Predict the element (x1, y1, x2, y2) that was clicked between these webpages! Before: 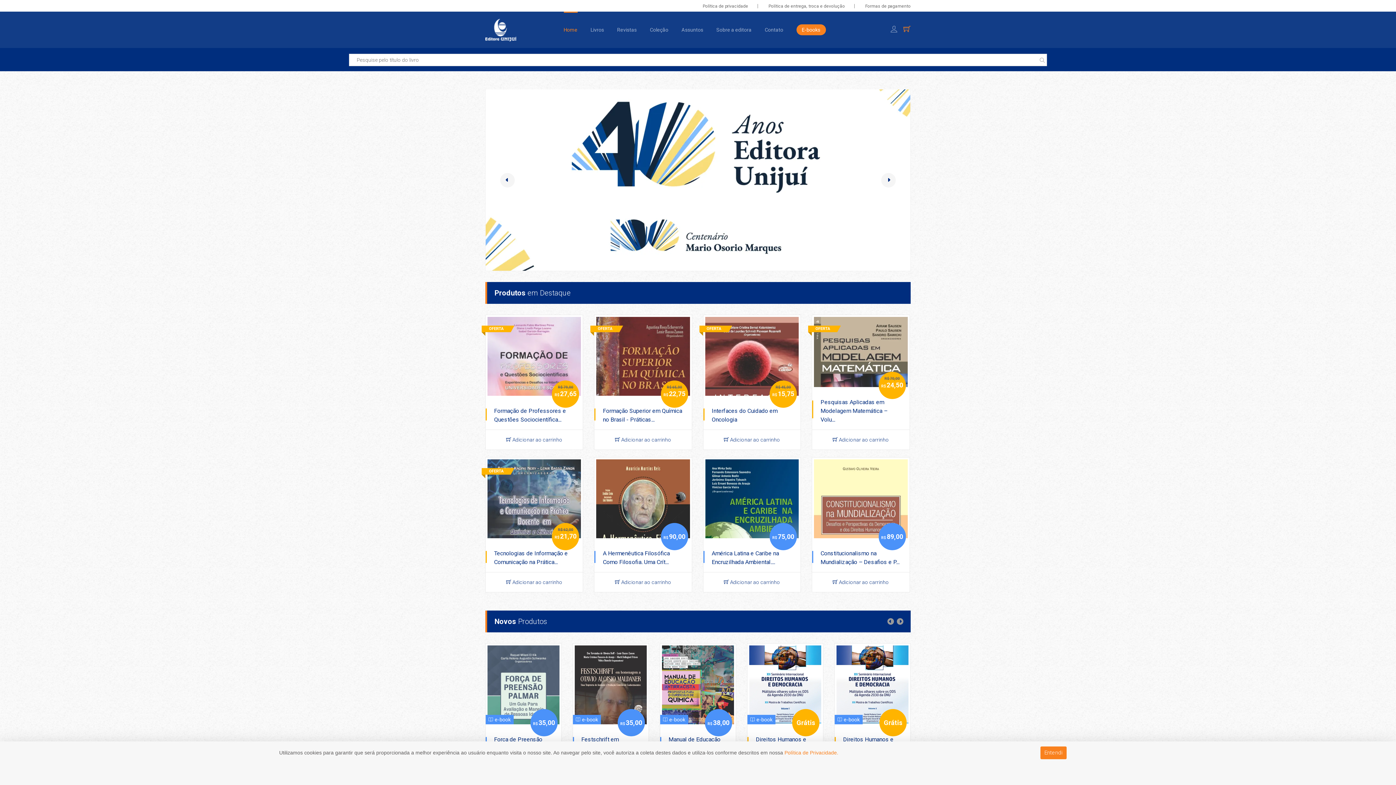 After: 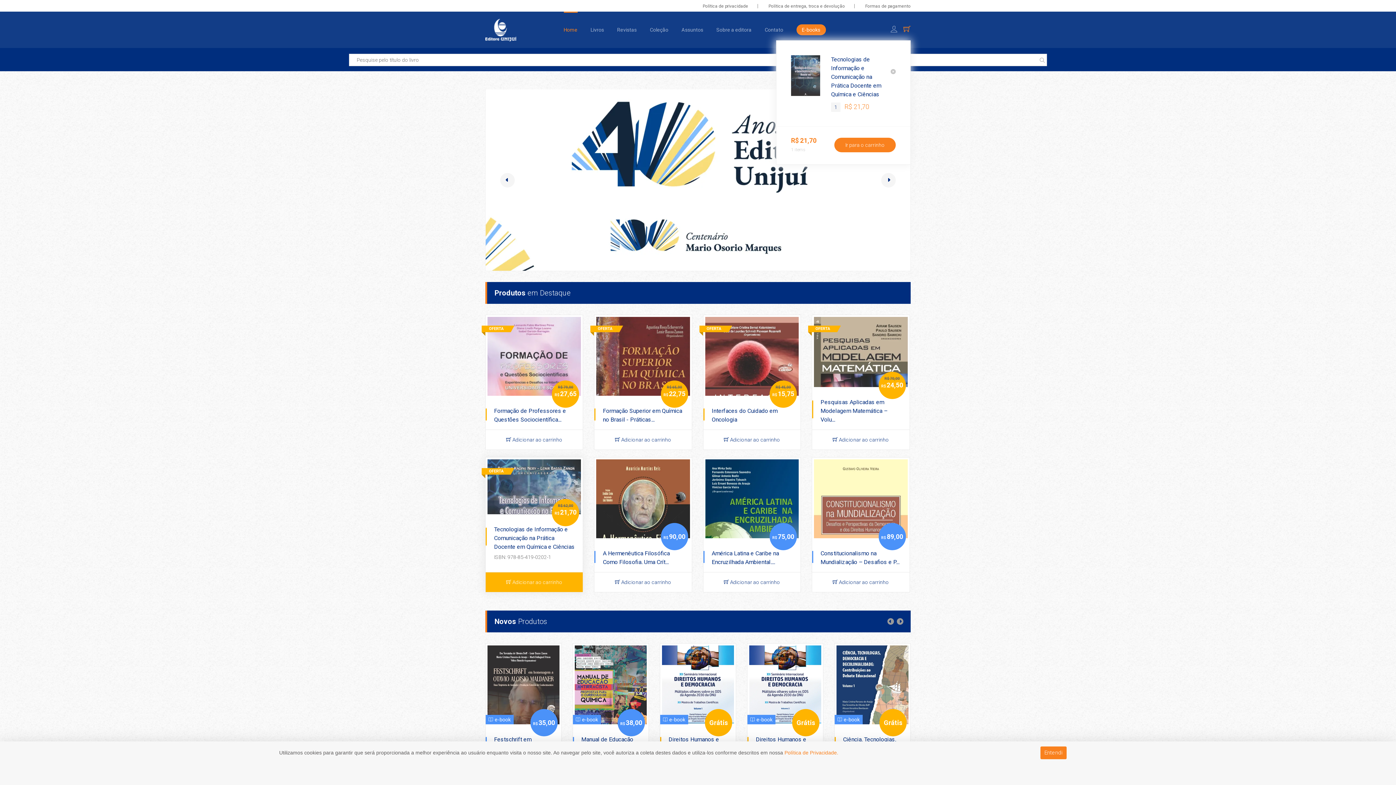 Action: bbox: (485, 572, 583, 592) label:  Adicionar ao carrinho